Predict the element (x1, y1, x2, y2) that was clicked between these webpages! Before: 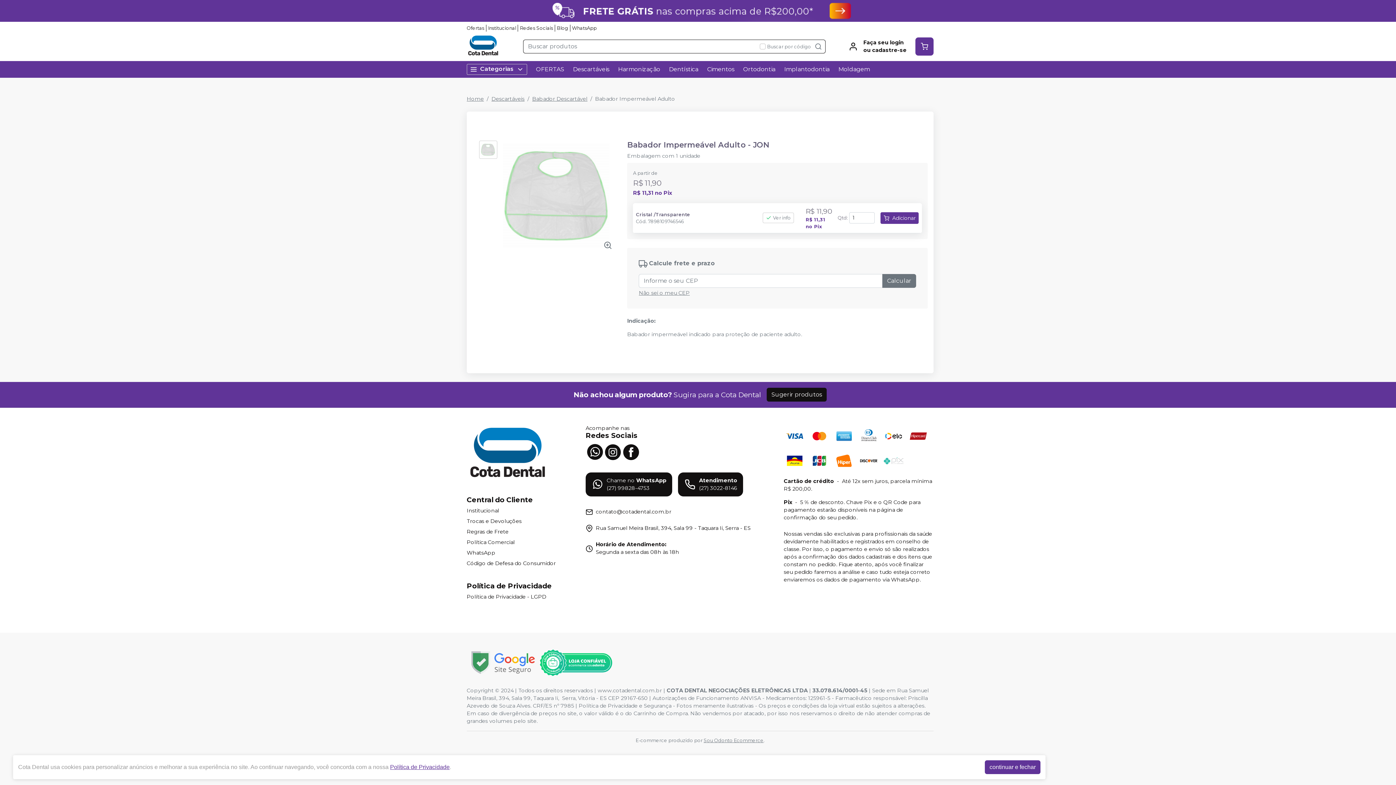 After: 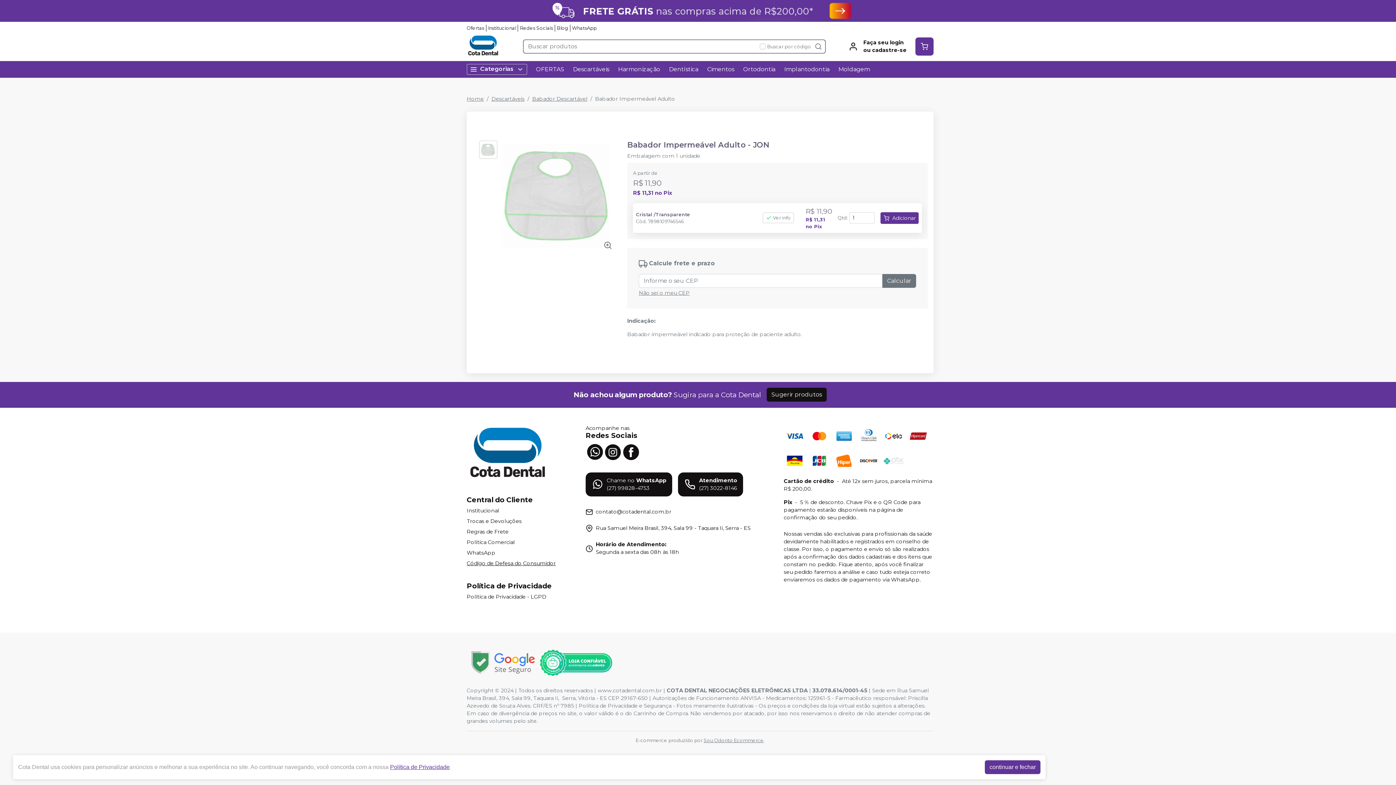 Action: bbox: (466, 581, 556, 590) label: Código de Defesa do Consumidor